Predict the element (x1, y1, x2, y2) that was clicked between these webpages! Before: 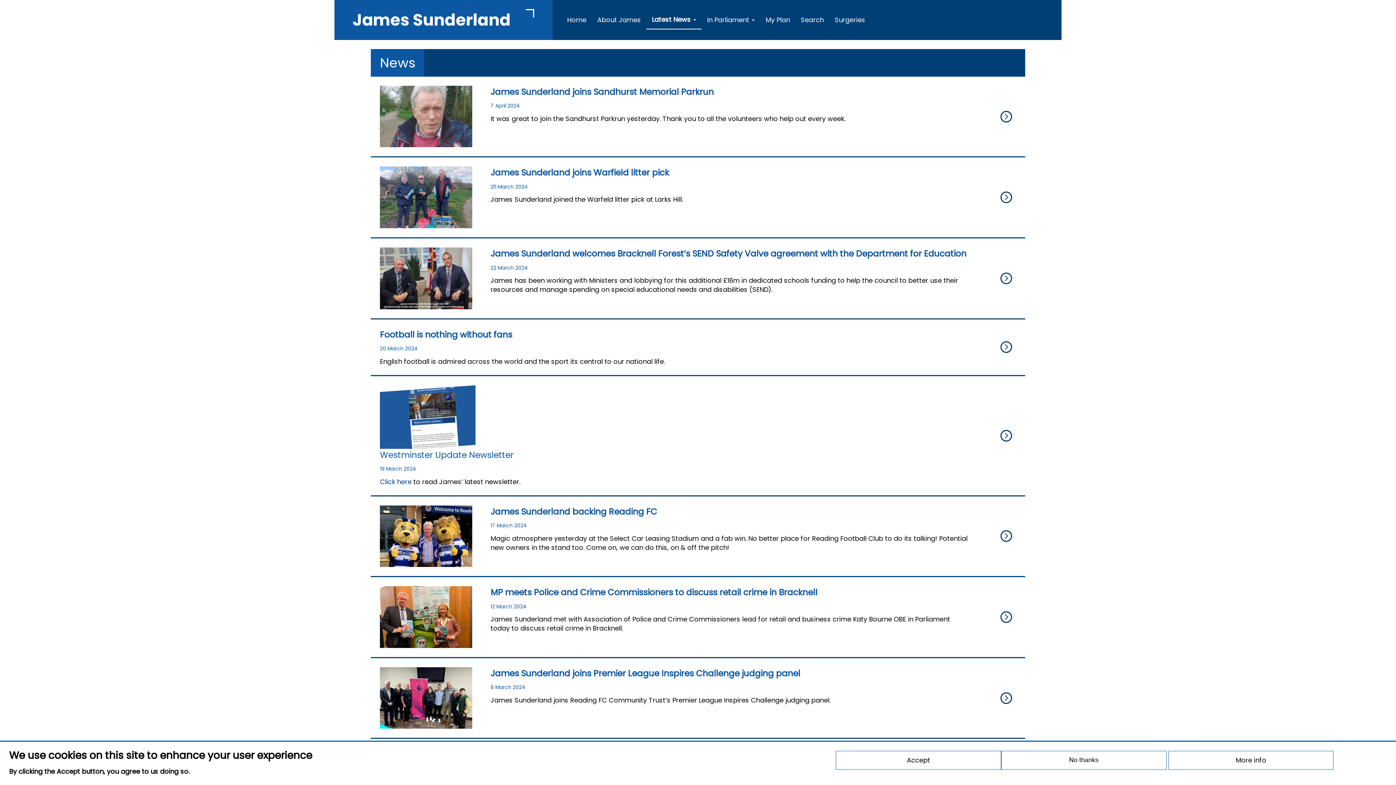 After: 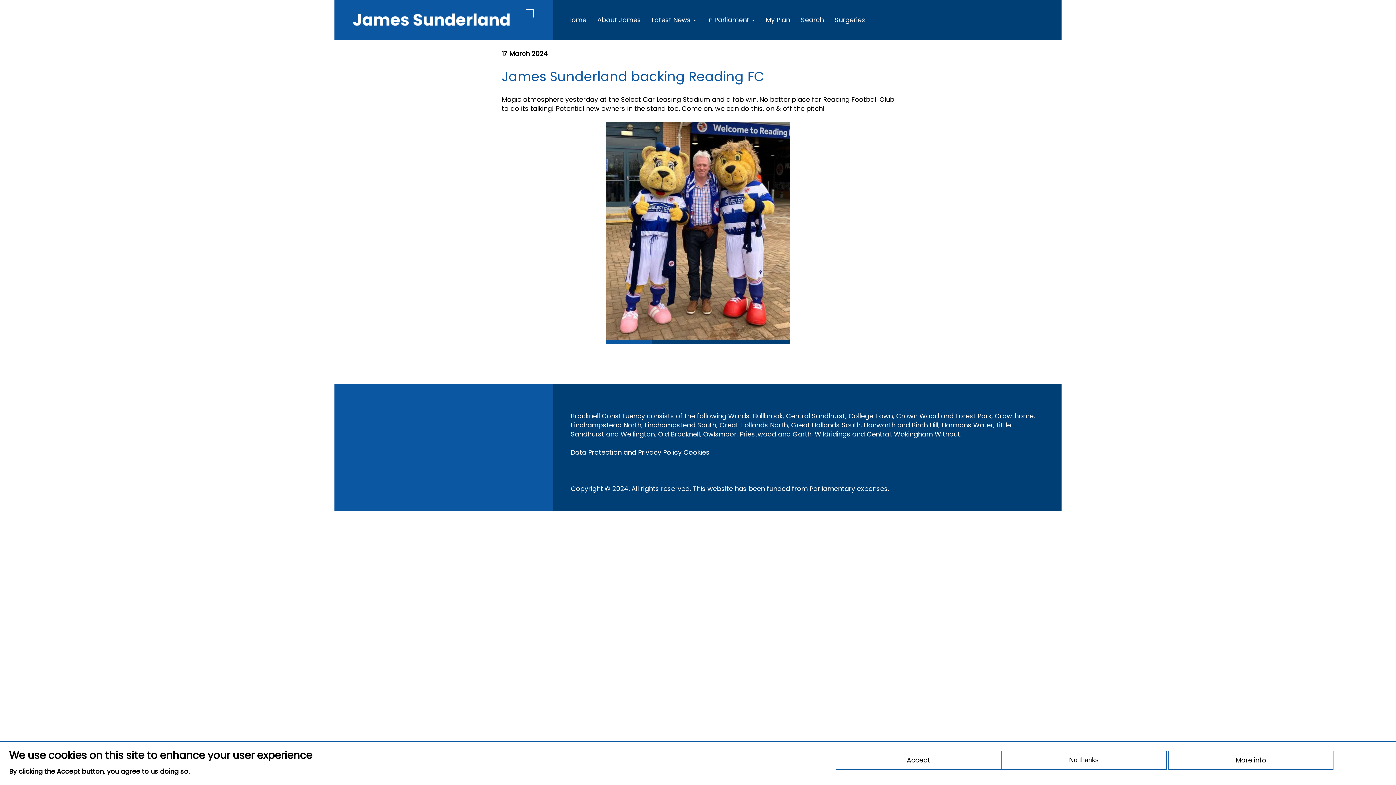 Action: bbox: (1000, 530, 1012, 542)